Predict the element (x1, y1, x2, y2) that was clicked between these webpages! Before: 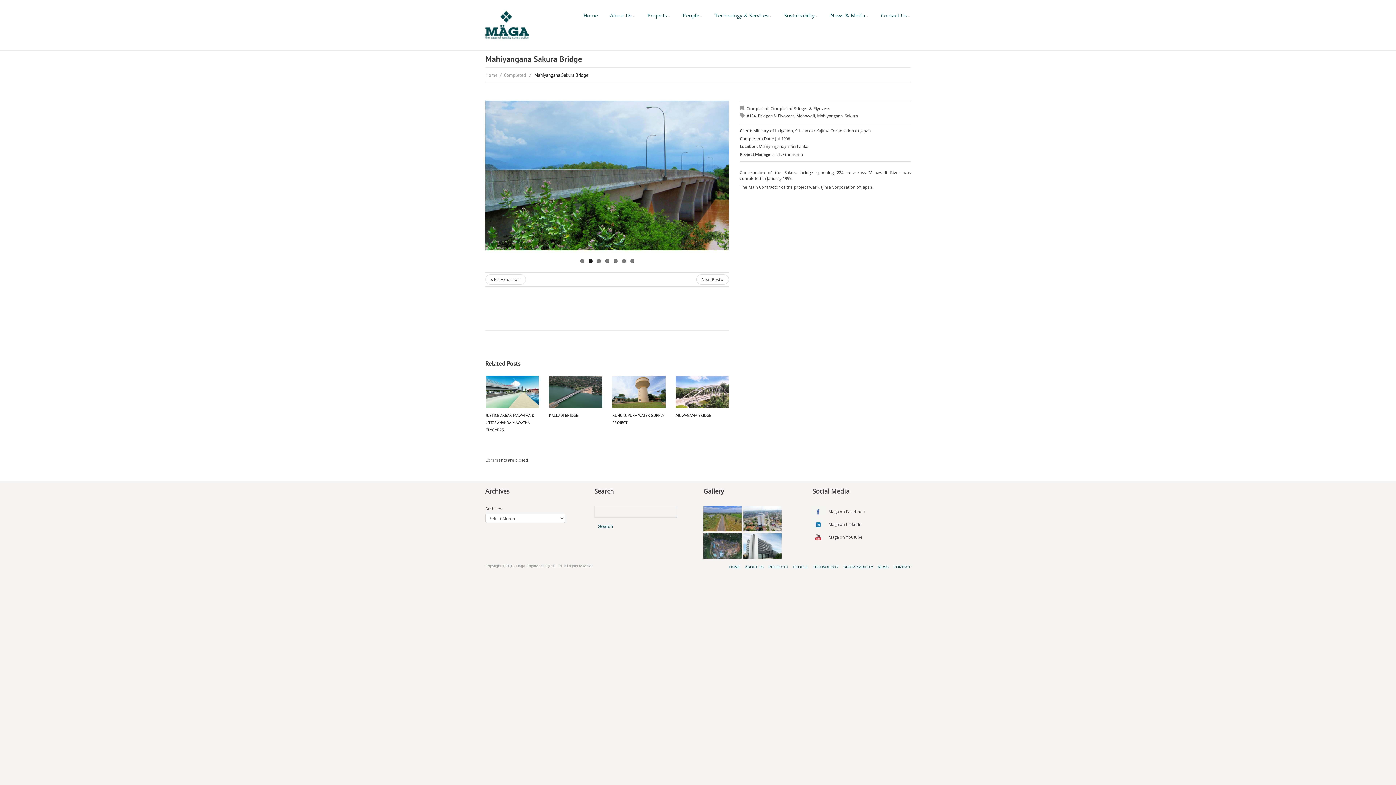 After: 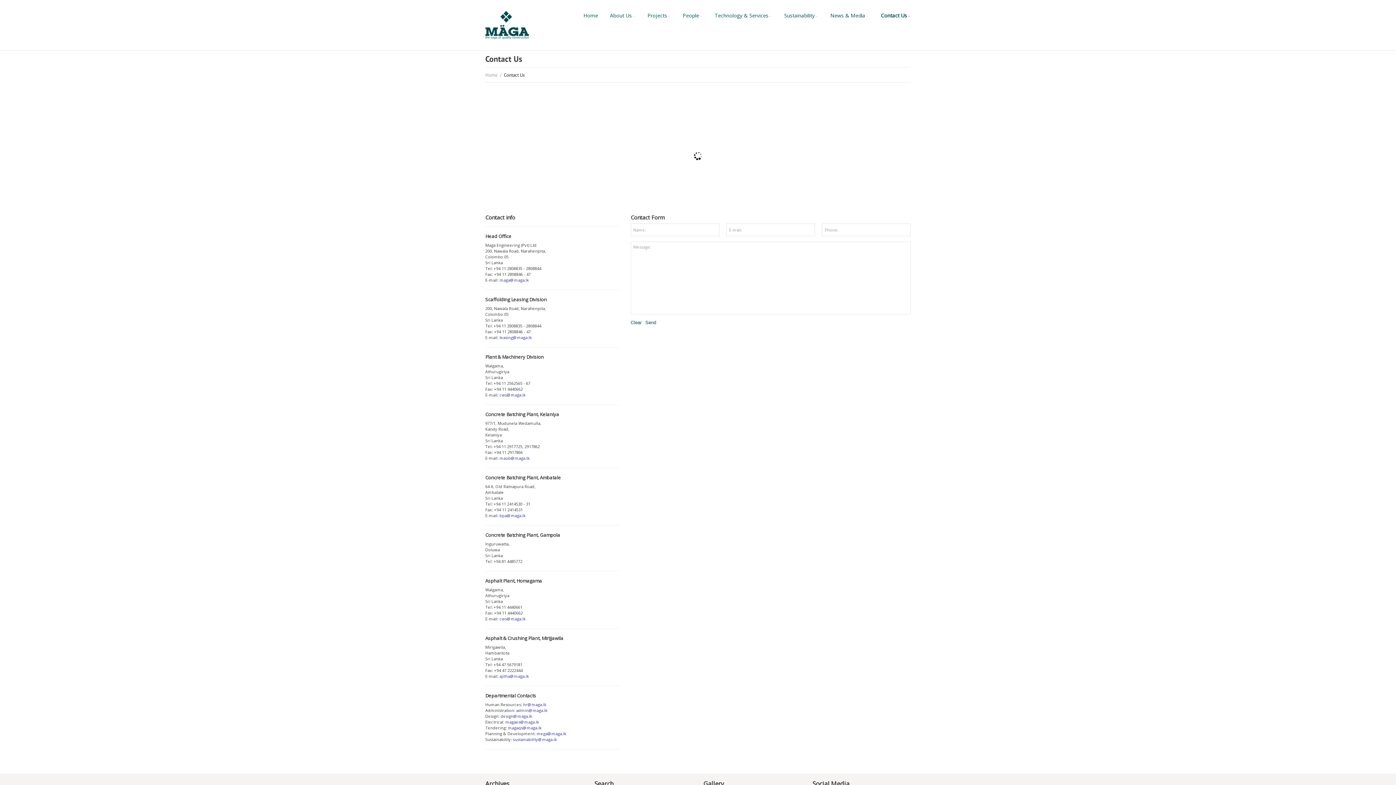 Action: bbox: (893, 565, 910, 569) label: CONTACT